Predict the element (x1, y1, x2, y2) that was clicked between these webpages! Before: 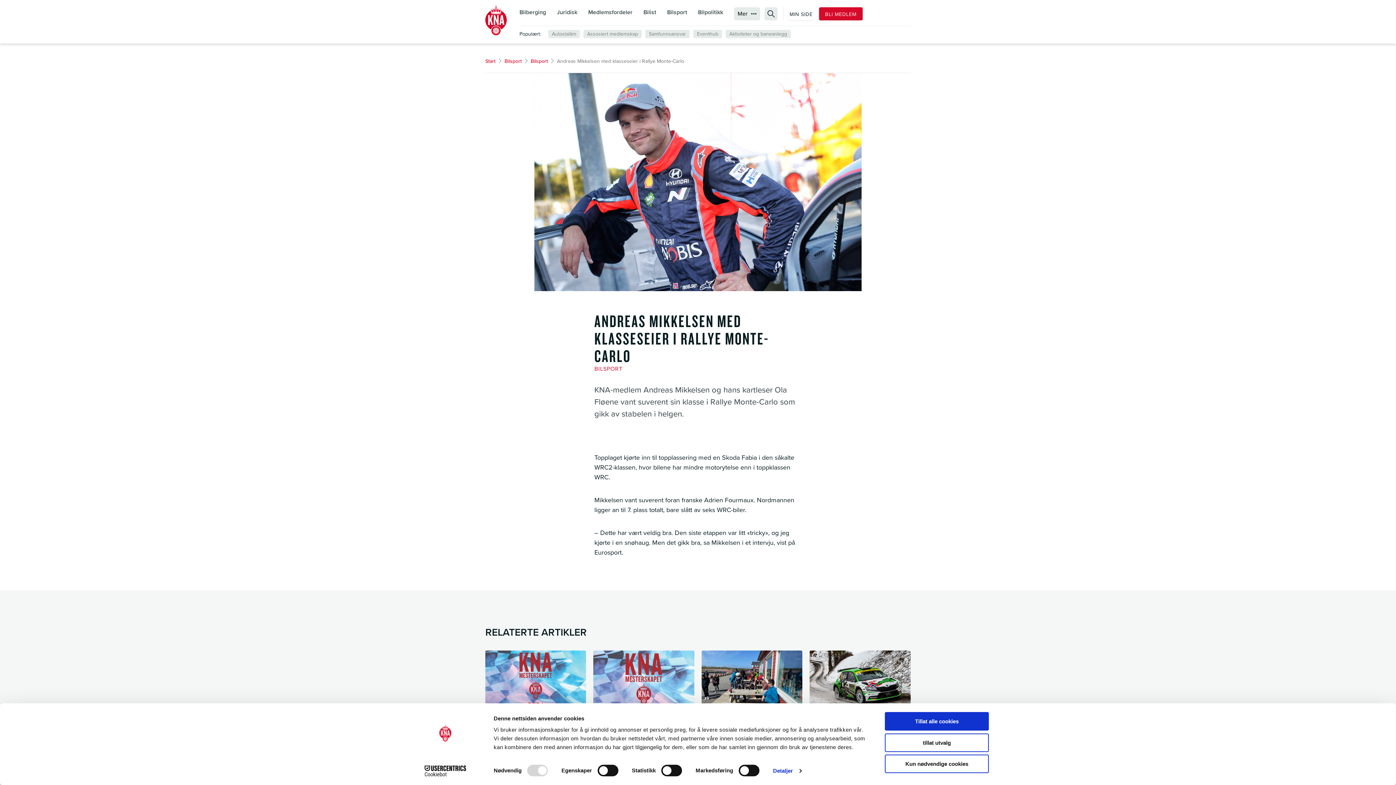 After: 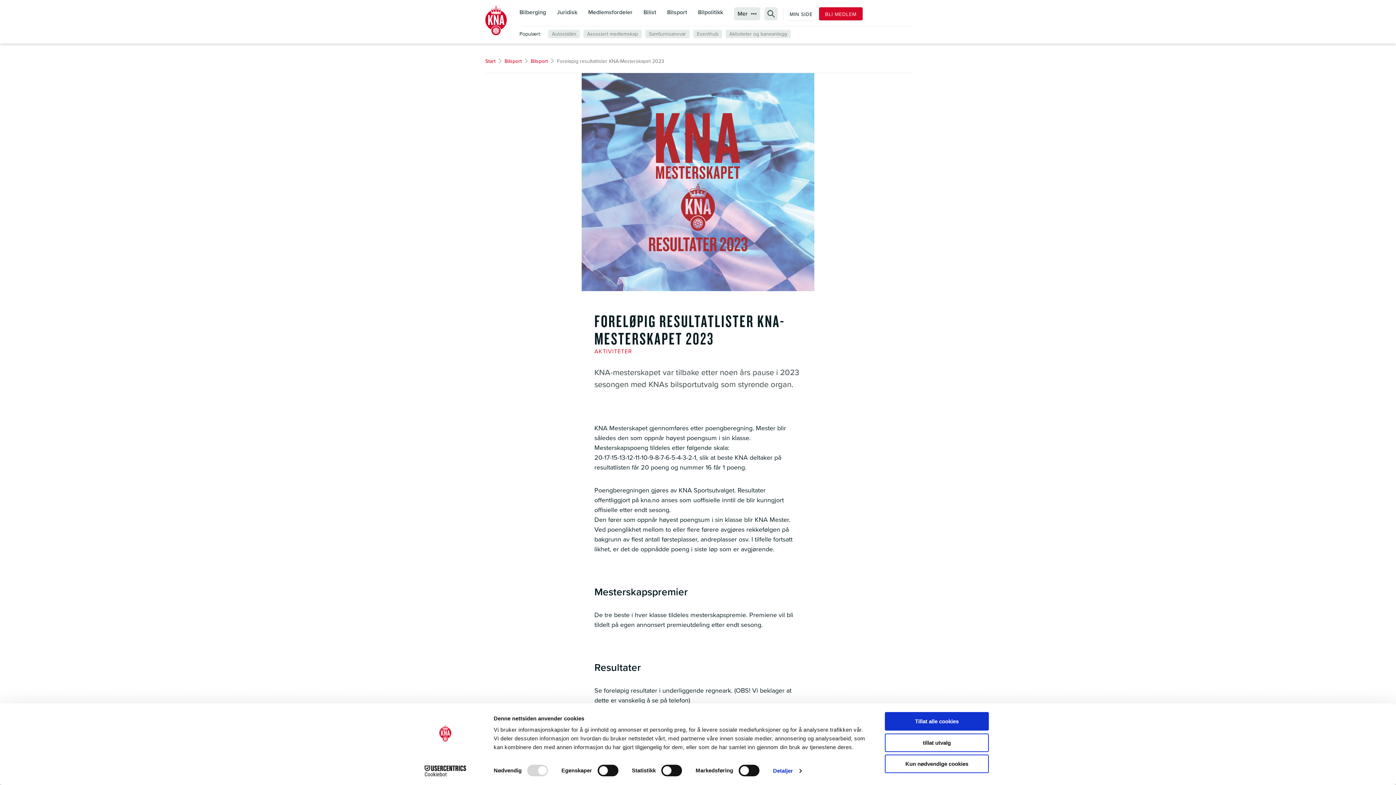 Action: label: Bilsport
Foreløpig resultatlister KNA-Mesterskapet 2023 bbox: (593, 650, 694, 742)